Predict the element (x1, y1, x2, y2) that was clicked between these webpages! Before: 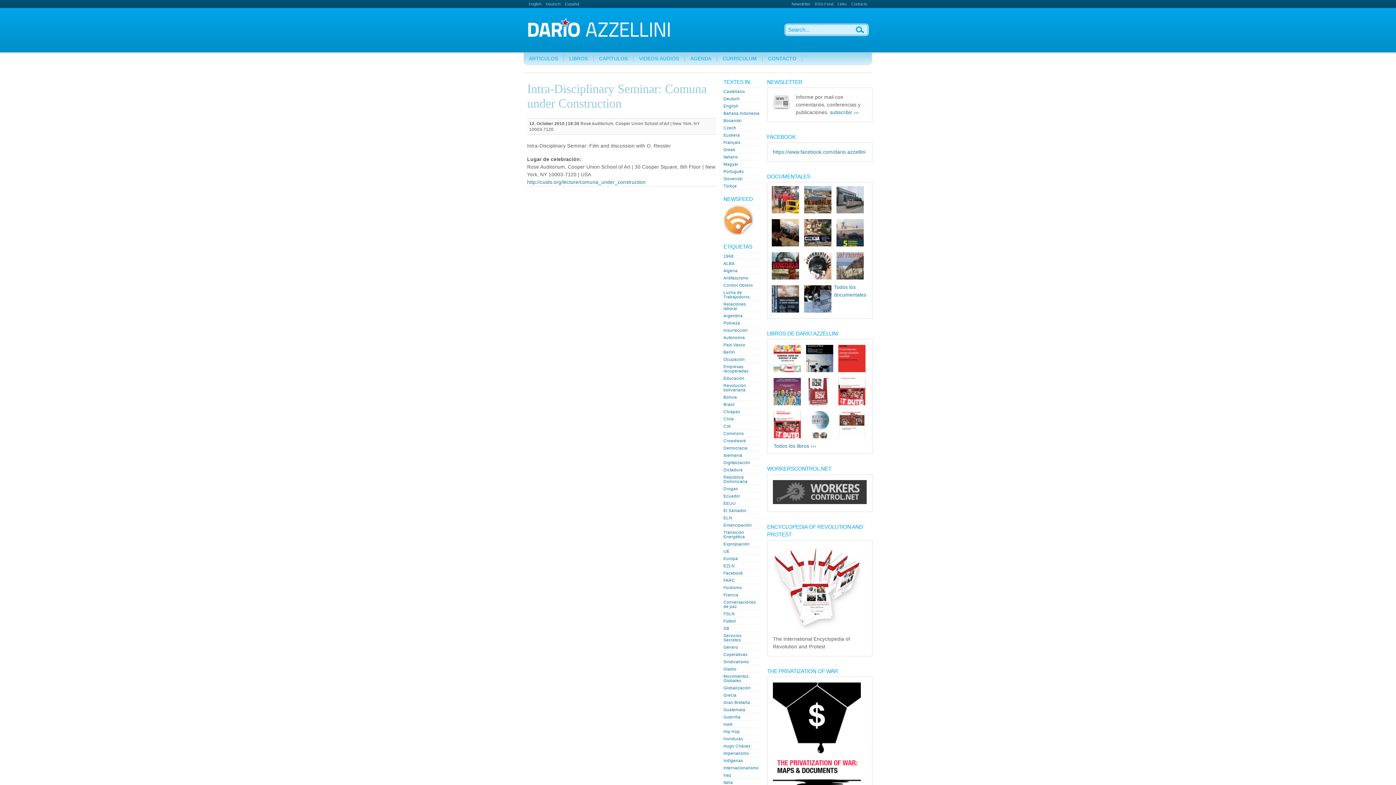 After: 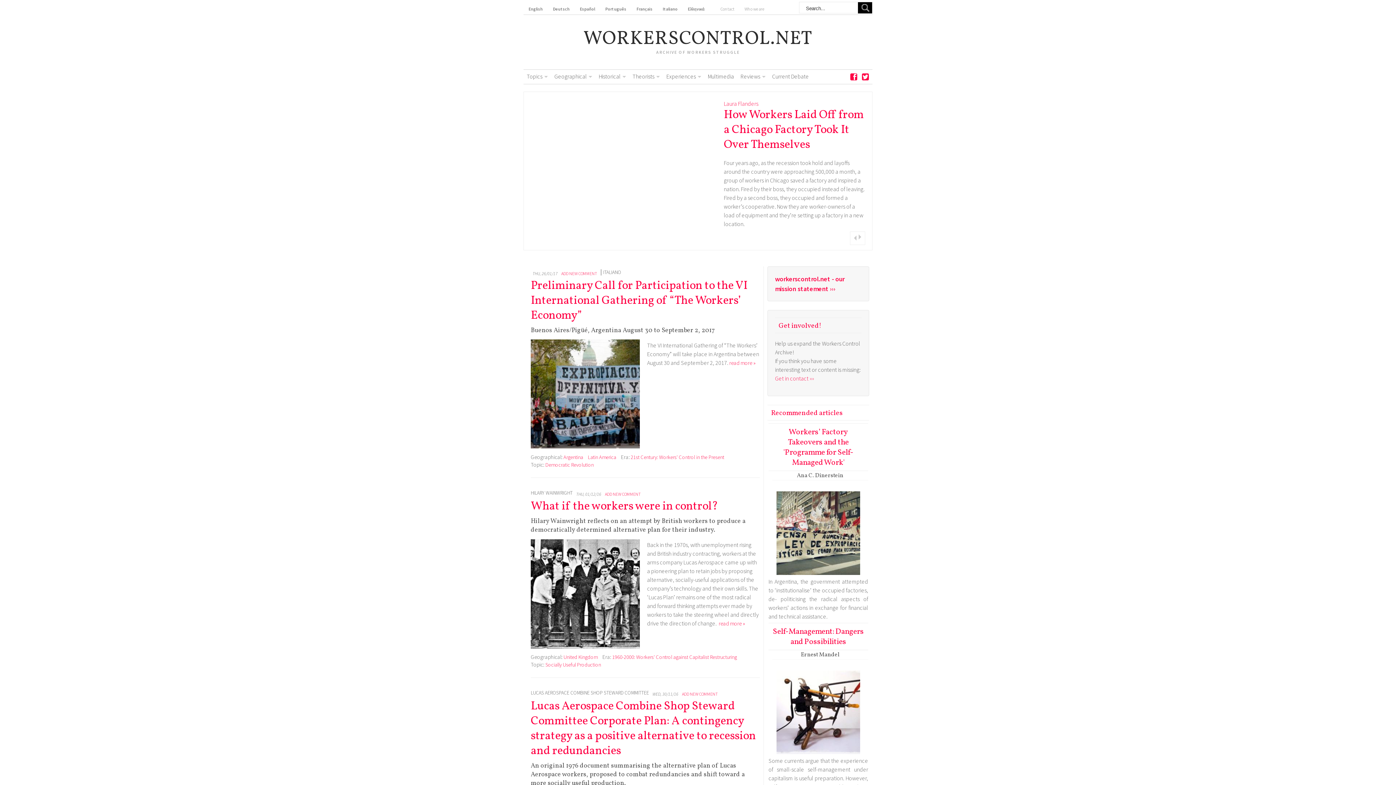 Action: bbox: (773, 500, 866, 505)